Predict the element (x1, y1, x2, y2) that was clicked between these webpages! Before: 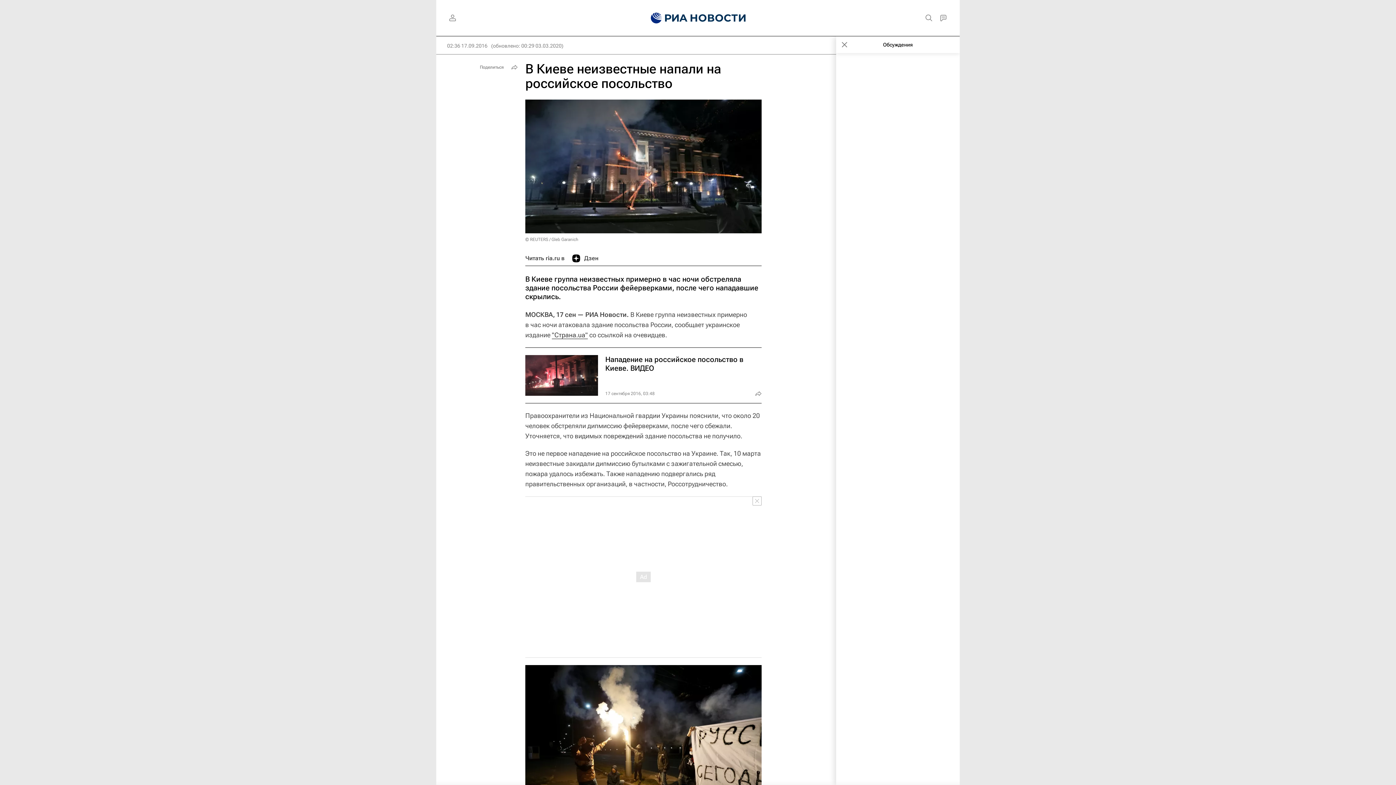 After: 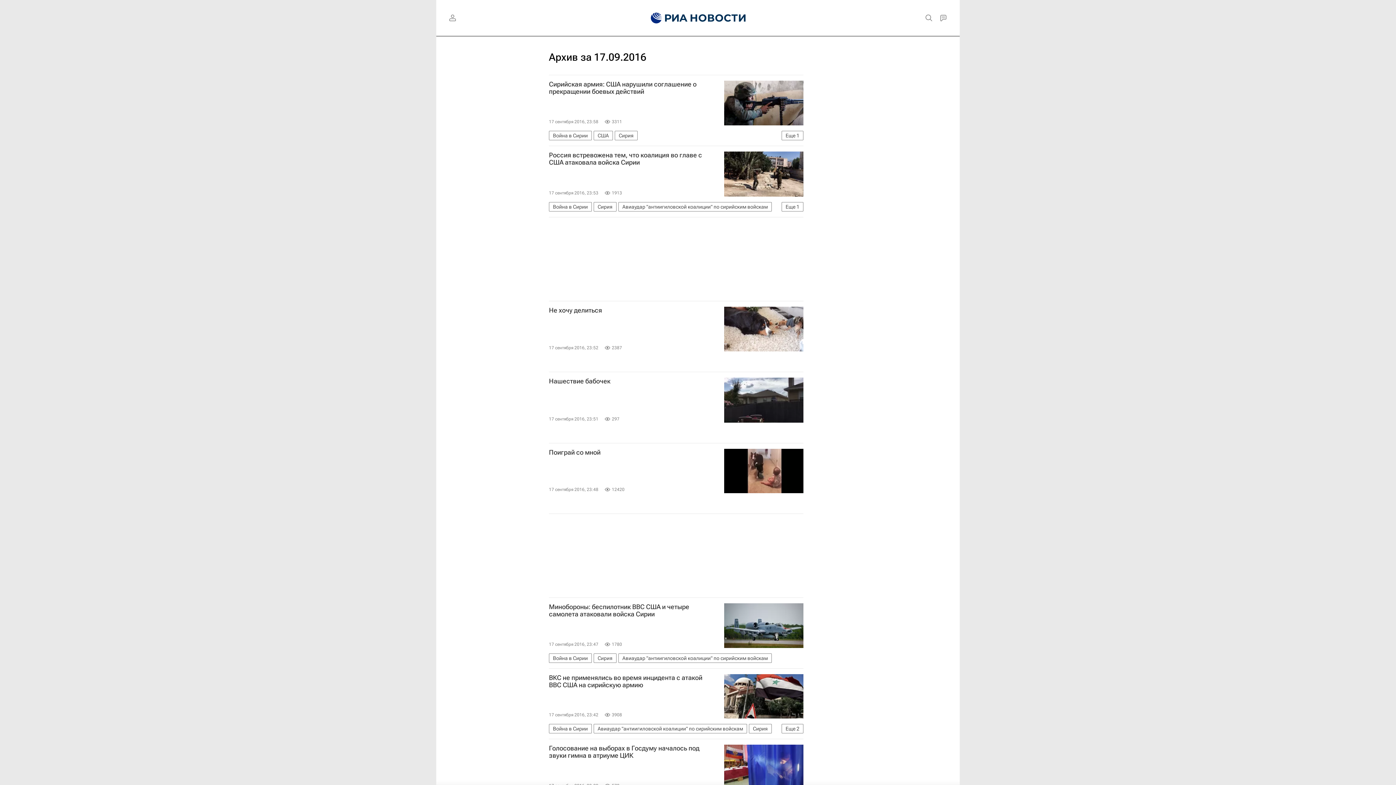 Action: bbox: (447, 42, 487, 49) label: 02:36 17.09.2016